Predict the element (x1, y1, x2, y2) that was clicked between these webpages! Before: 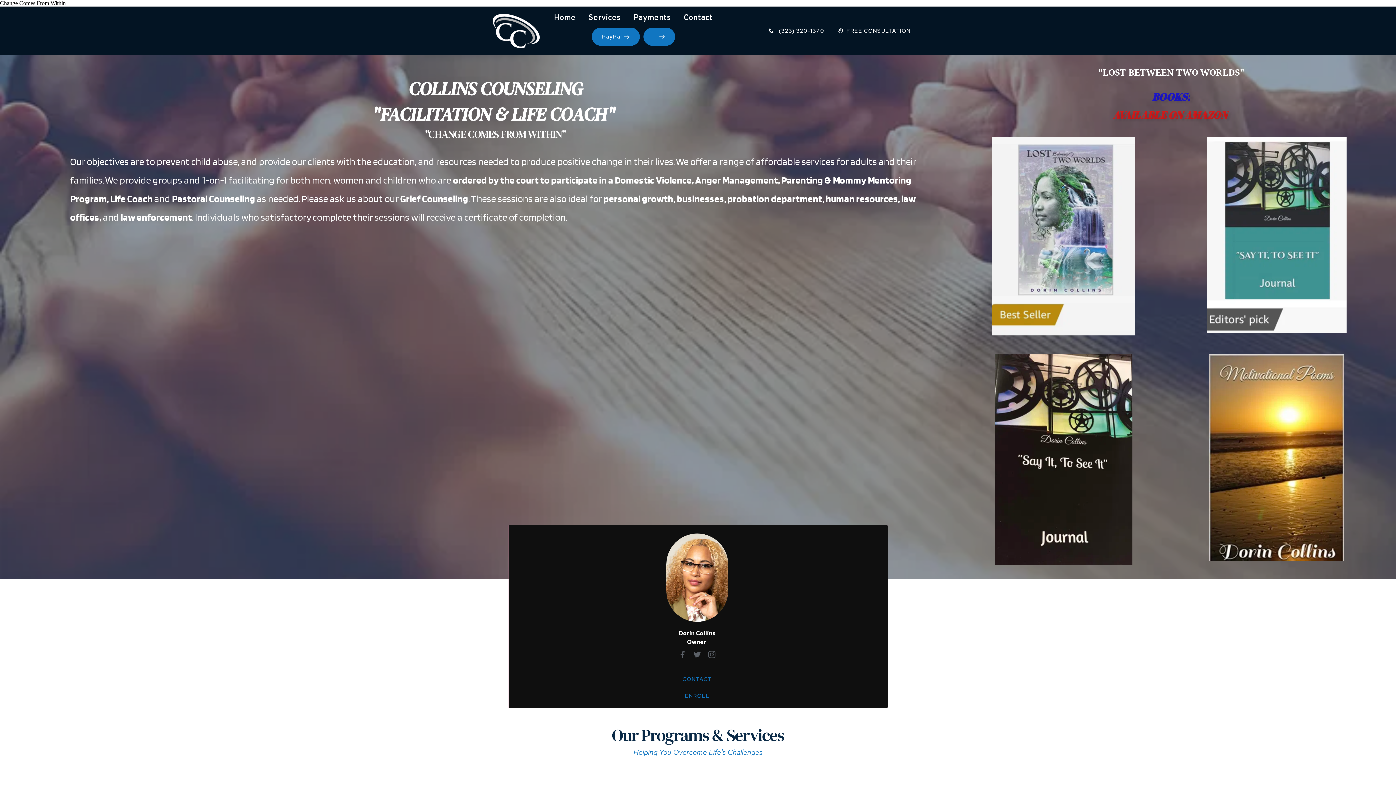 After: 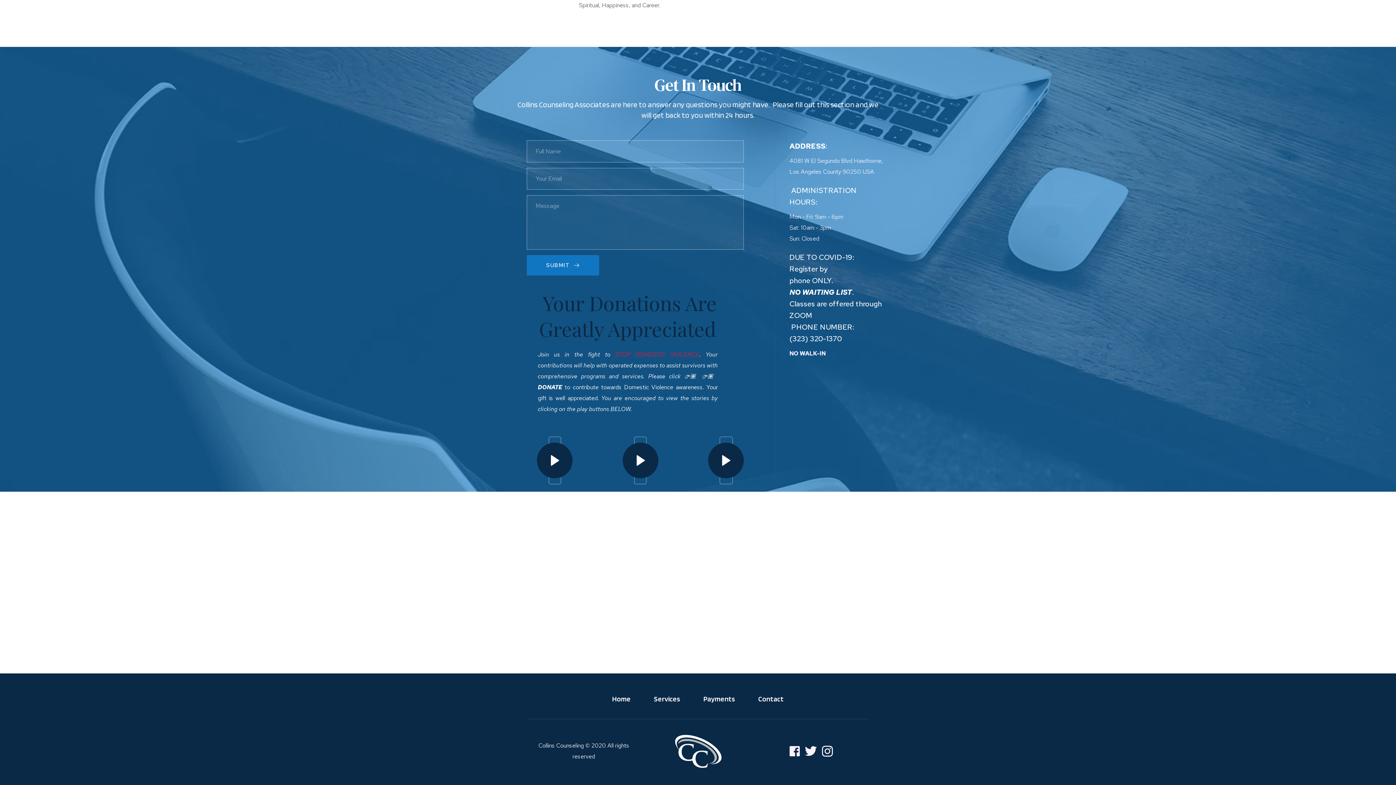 Action: bbox: (681, 12, 714, 24) label: Contact